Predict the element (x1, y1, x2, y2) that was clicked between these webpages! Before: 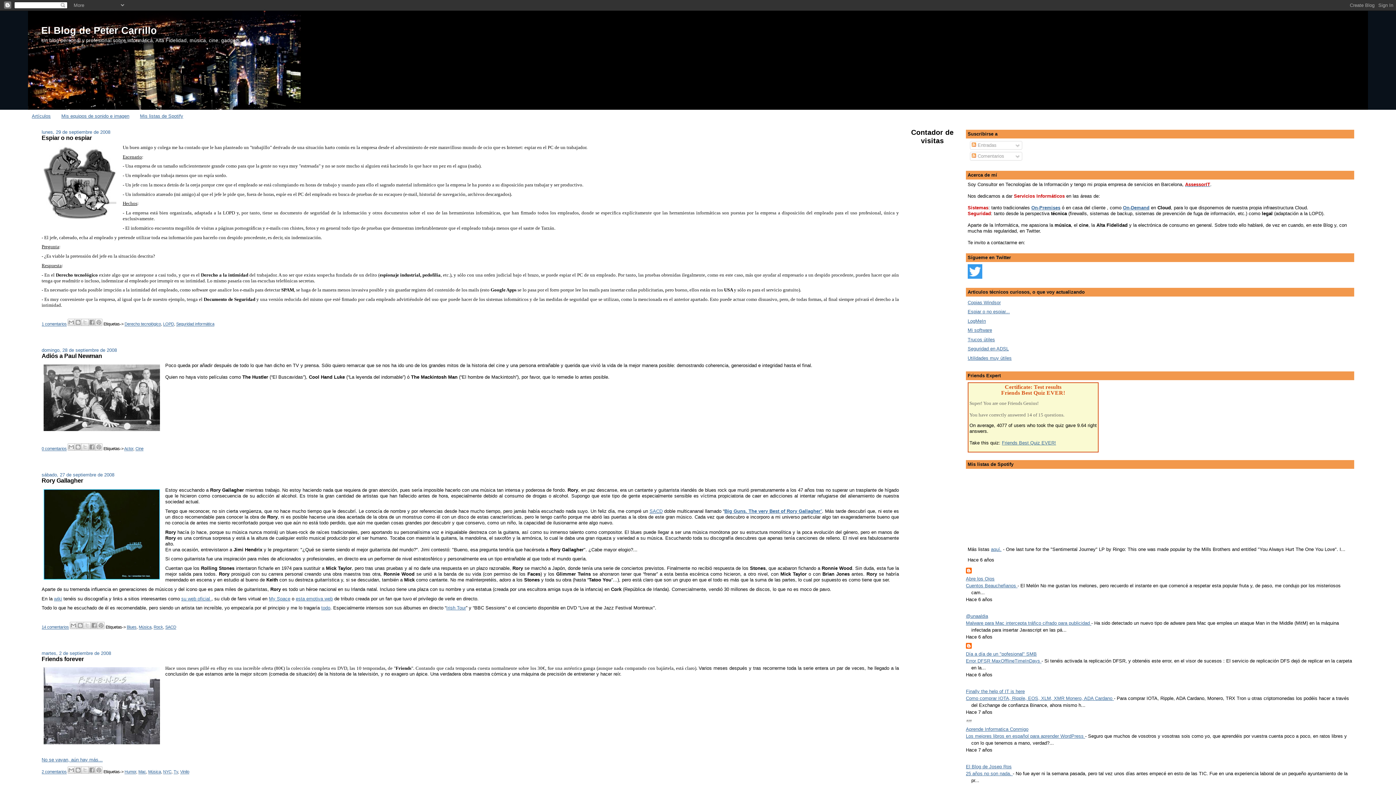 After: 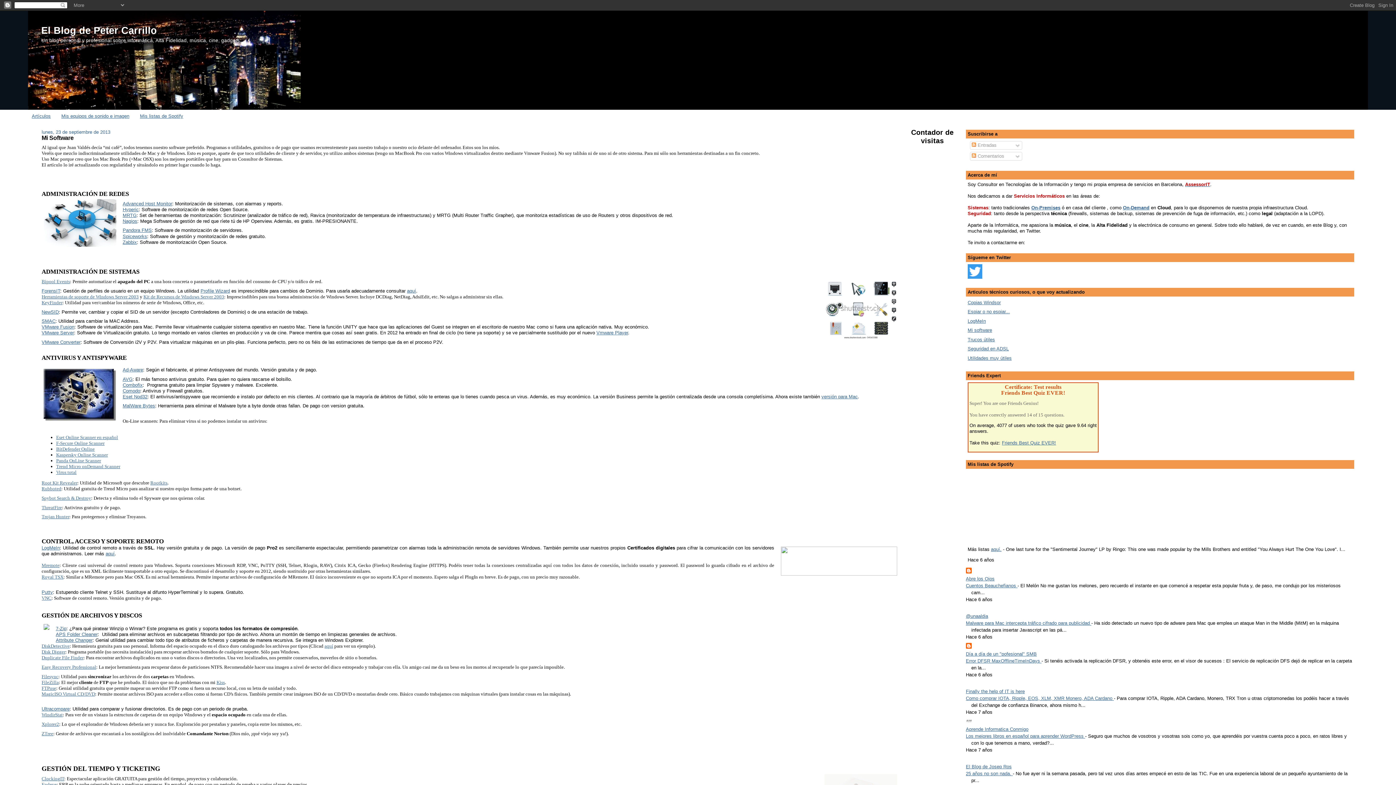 Action: bbox: (967, 327, 992, 333) label: Mi software